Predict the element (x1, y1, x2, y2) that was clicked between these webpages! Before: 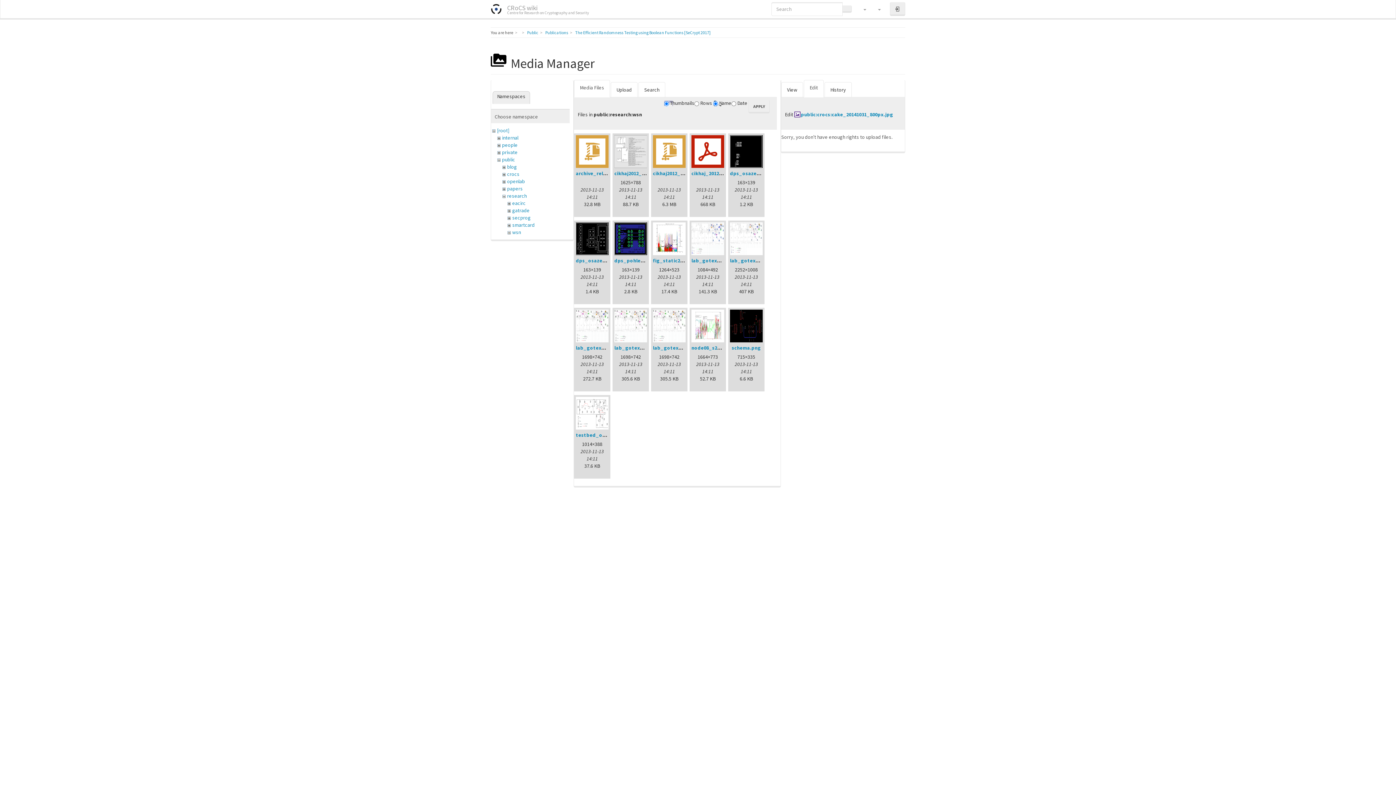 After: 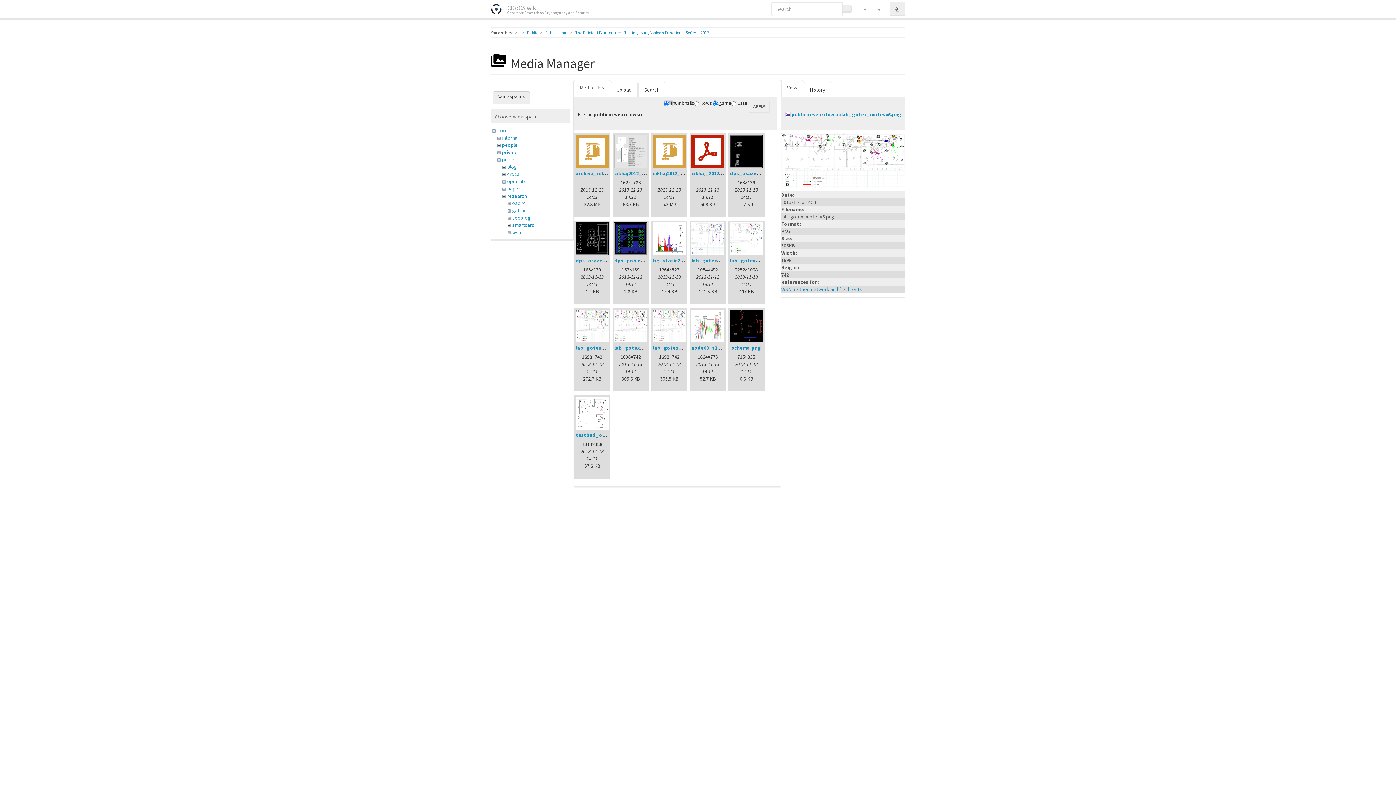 Action: label: lab_gotex_motesv6.png bbox: (653, 344, 713, 351)